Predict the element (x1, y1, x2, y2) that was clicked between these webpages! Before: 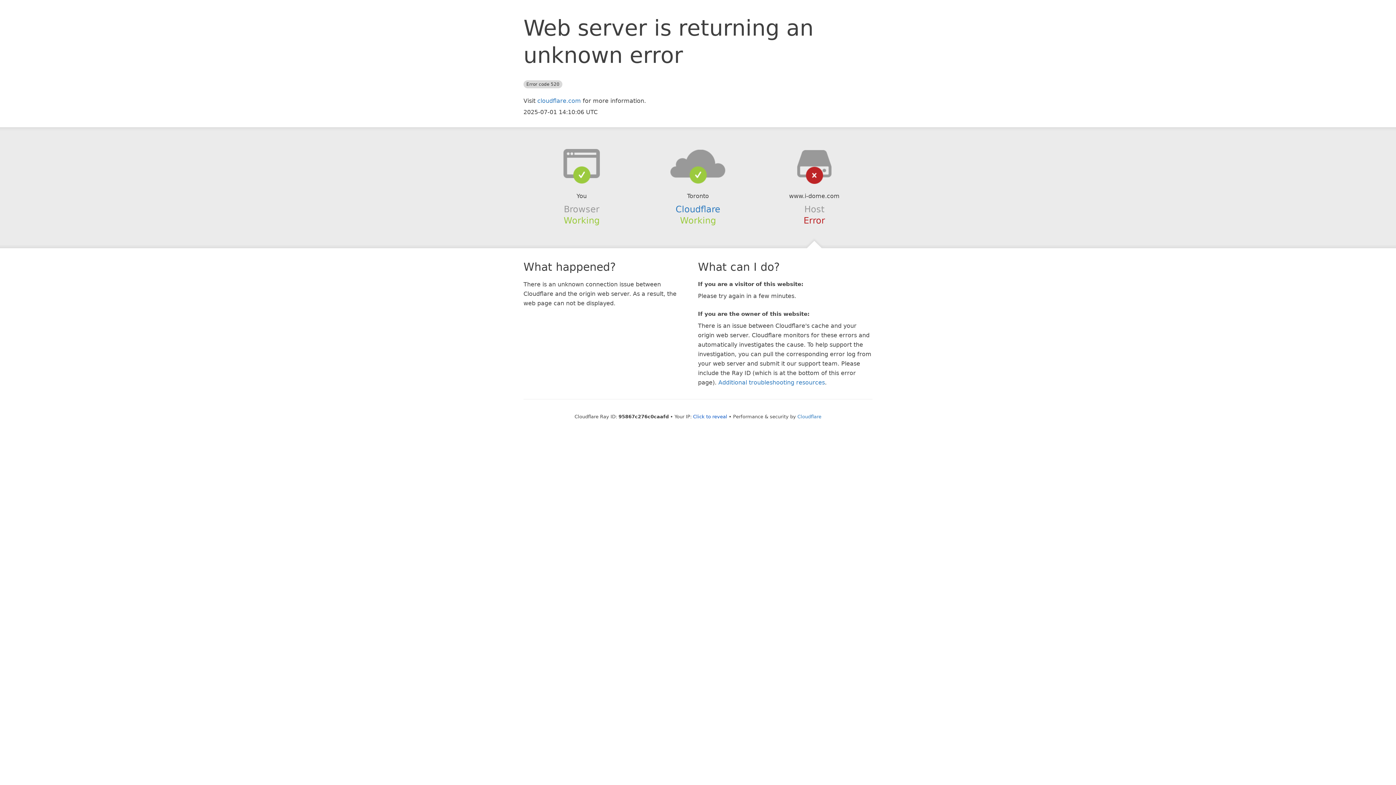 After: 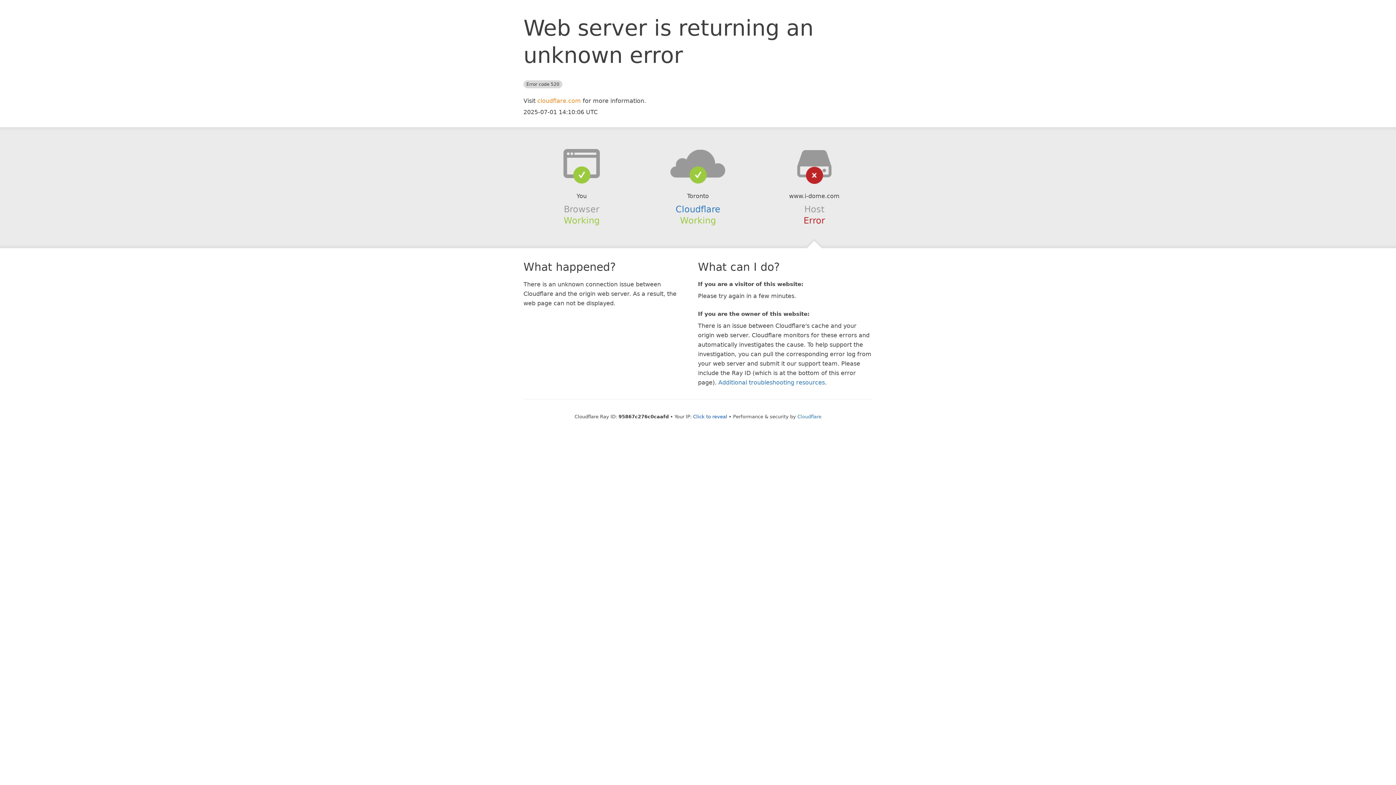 Action: bbox: (537, 97, 581, 104) label: cloudflare.com